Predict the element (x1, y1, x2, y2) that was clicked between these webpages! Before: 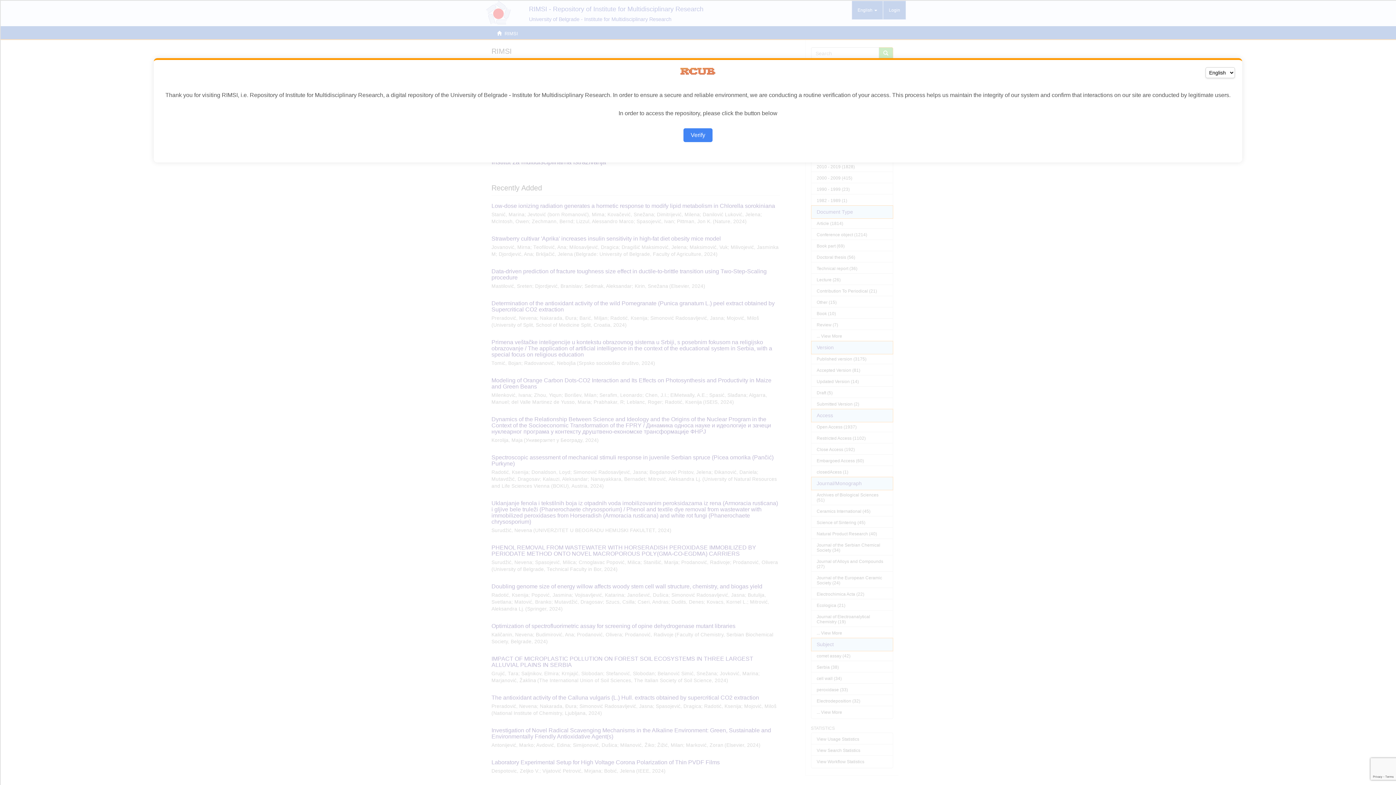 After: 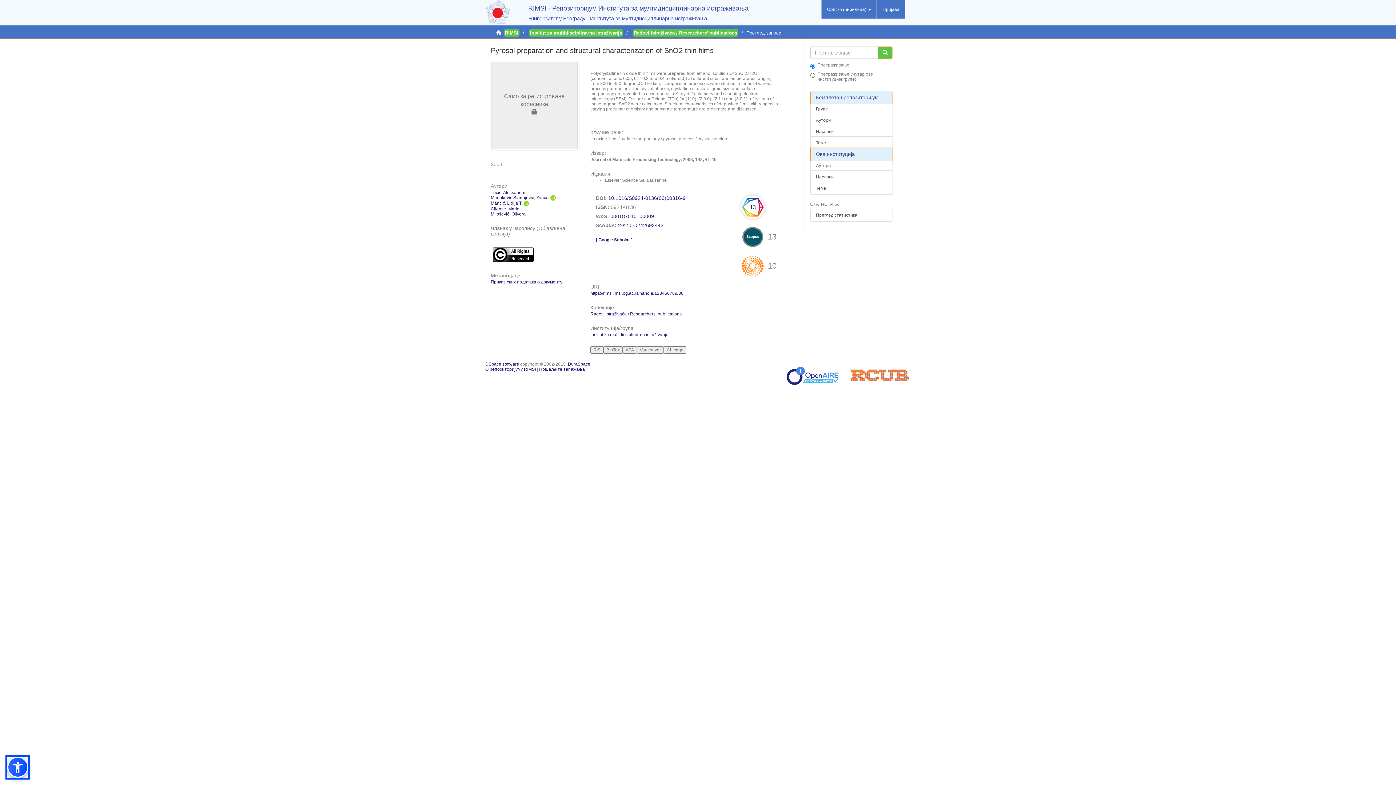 Action: label: Verify bbox: (683, 128, 712, 142)